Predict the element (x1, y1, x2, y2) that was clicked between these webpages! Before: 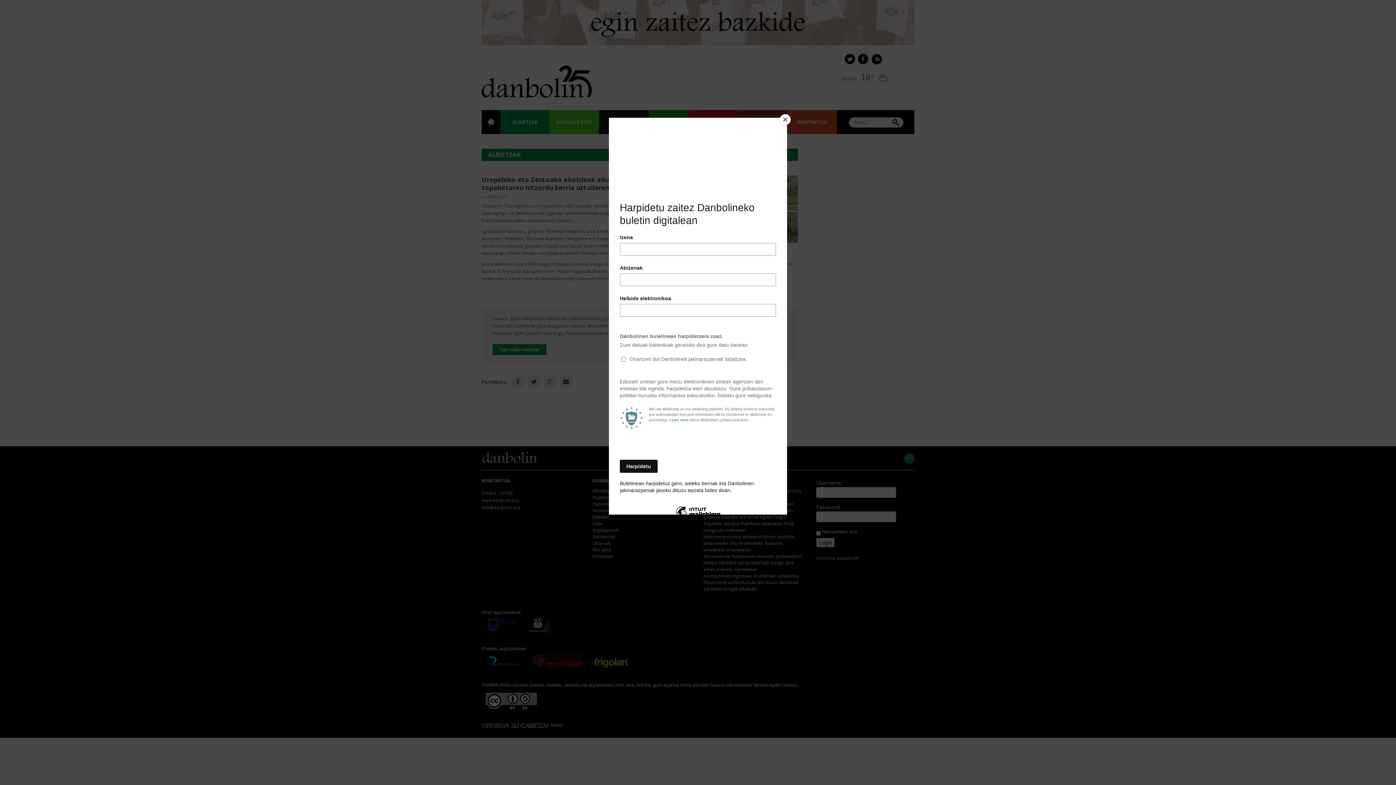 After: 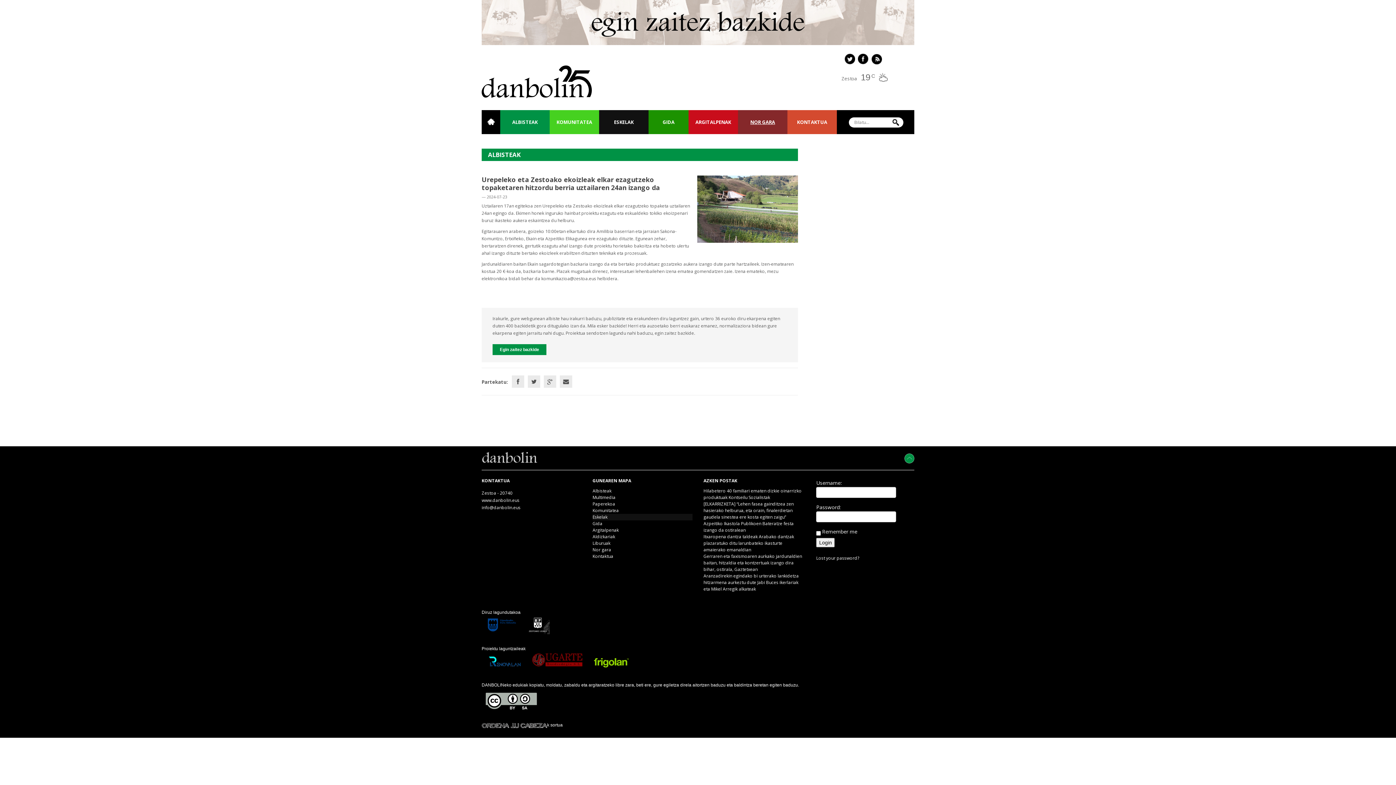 Action: label: Close bbox: (780, 114, 790, 125)